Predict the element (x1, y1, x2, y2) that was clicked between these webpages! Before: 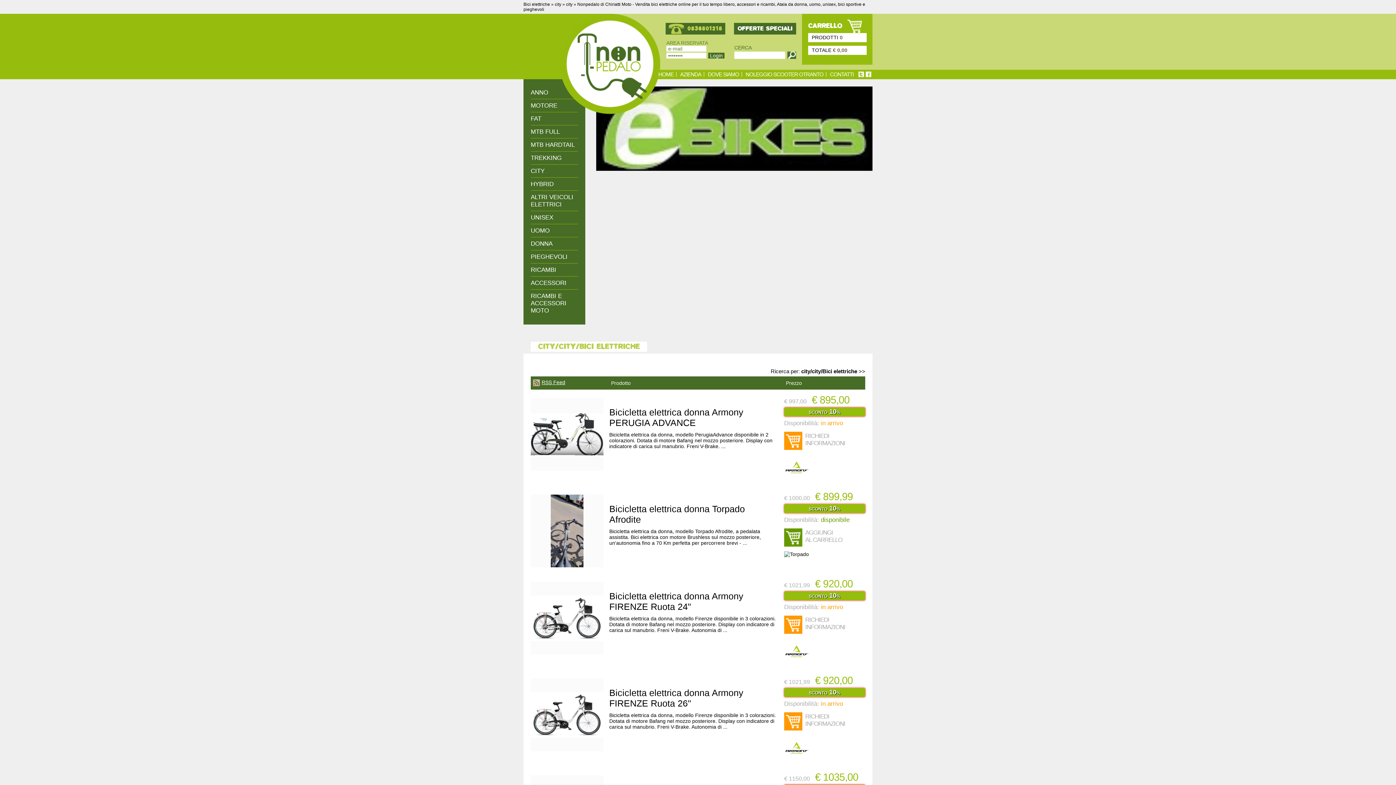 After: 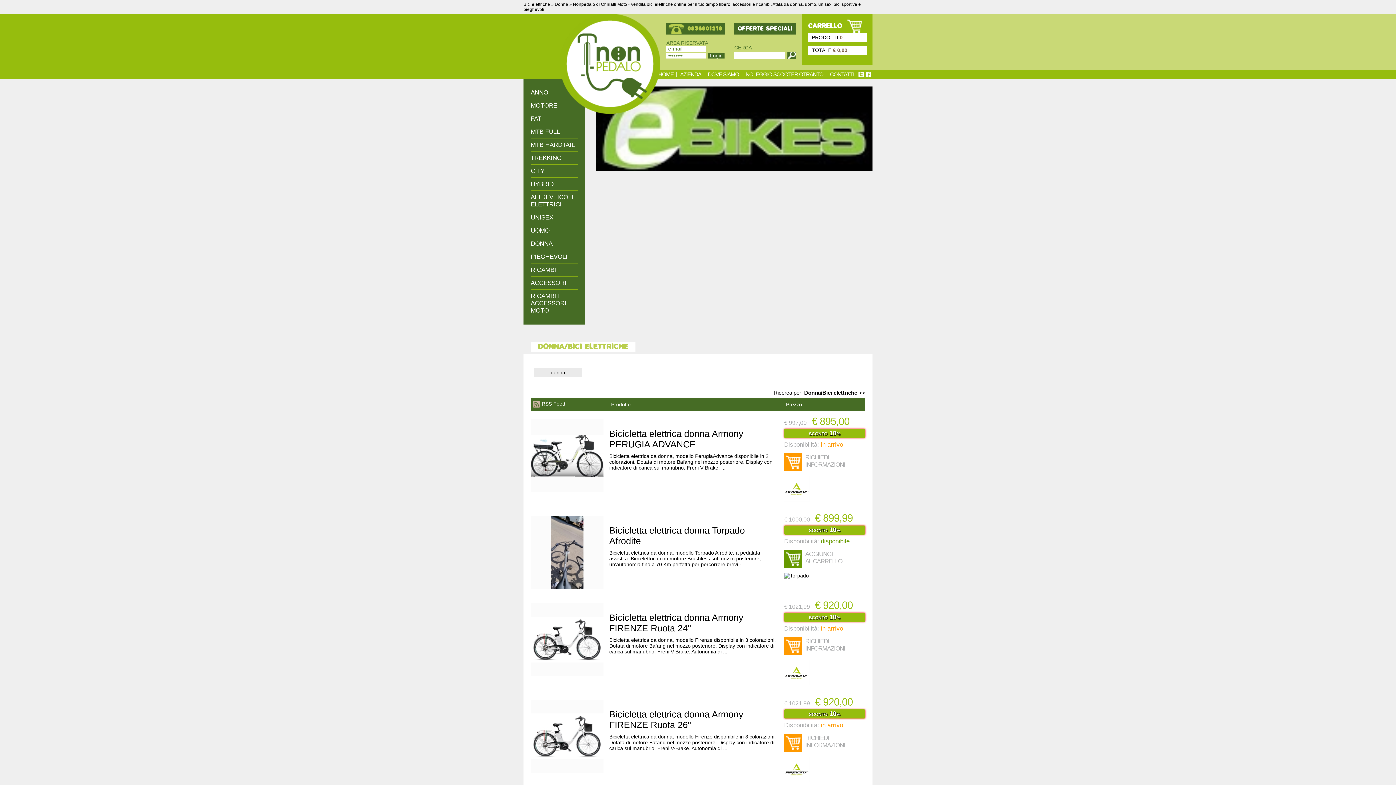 Action: label: DONNA bbox: (530, 237, 578, 250)